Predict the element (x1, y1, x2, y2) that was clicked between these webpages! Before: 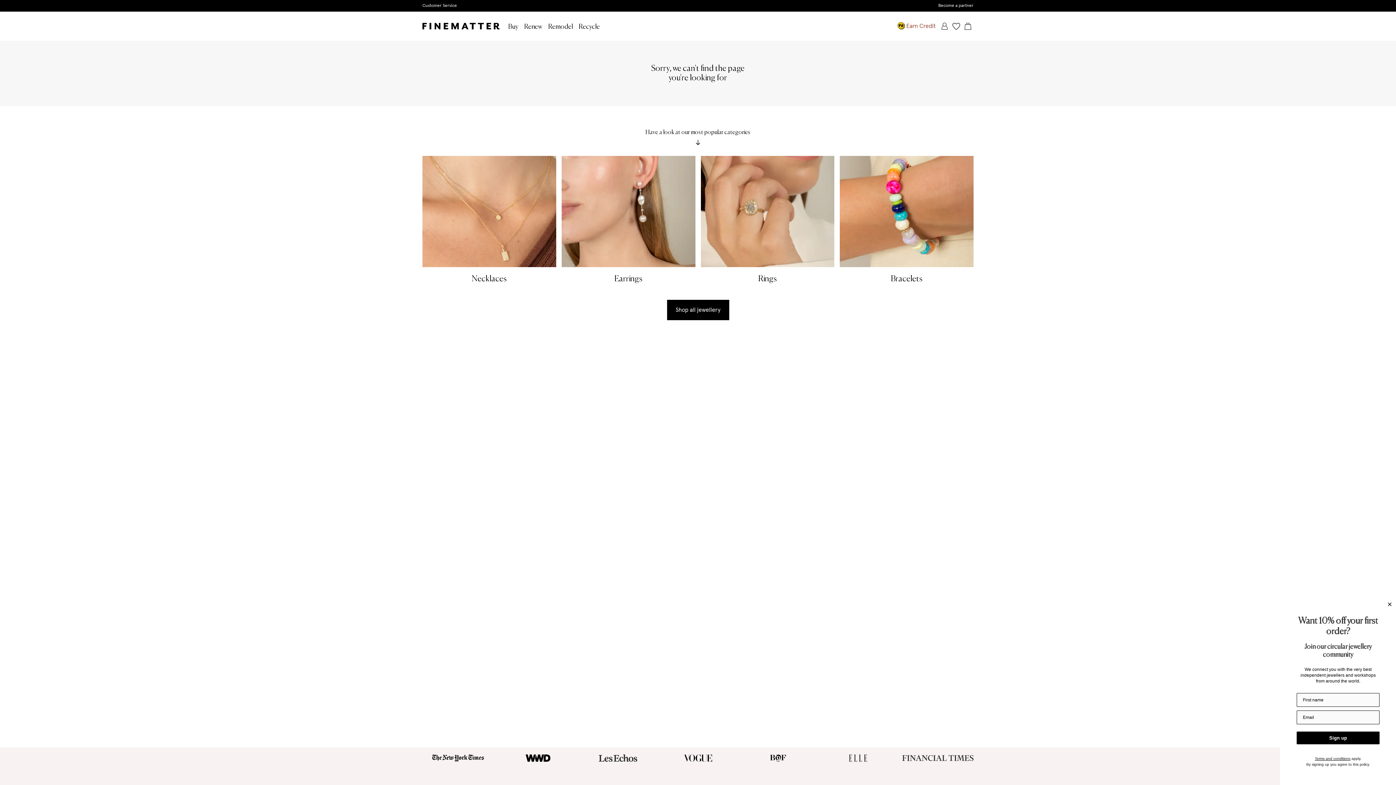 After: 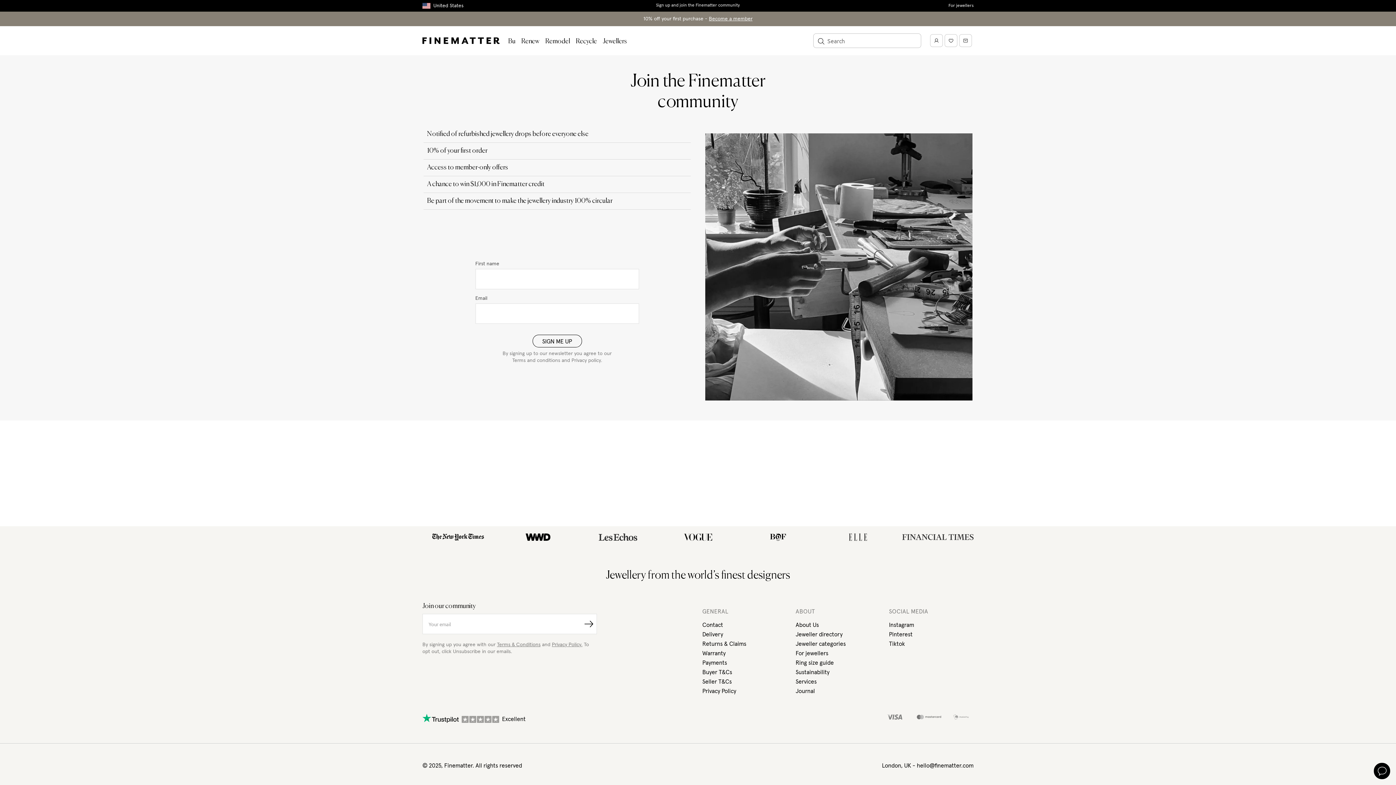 Action: label: Sign up and join the Finematter community bbox: (656, 3, 740, 7)